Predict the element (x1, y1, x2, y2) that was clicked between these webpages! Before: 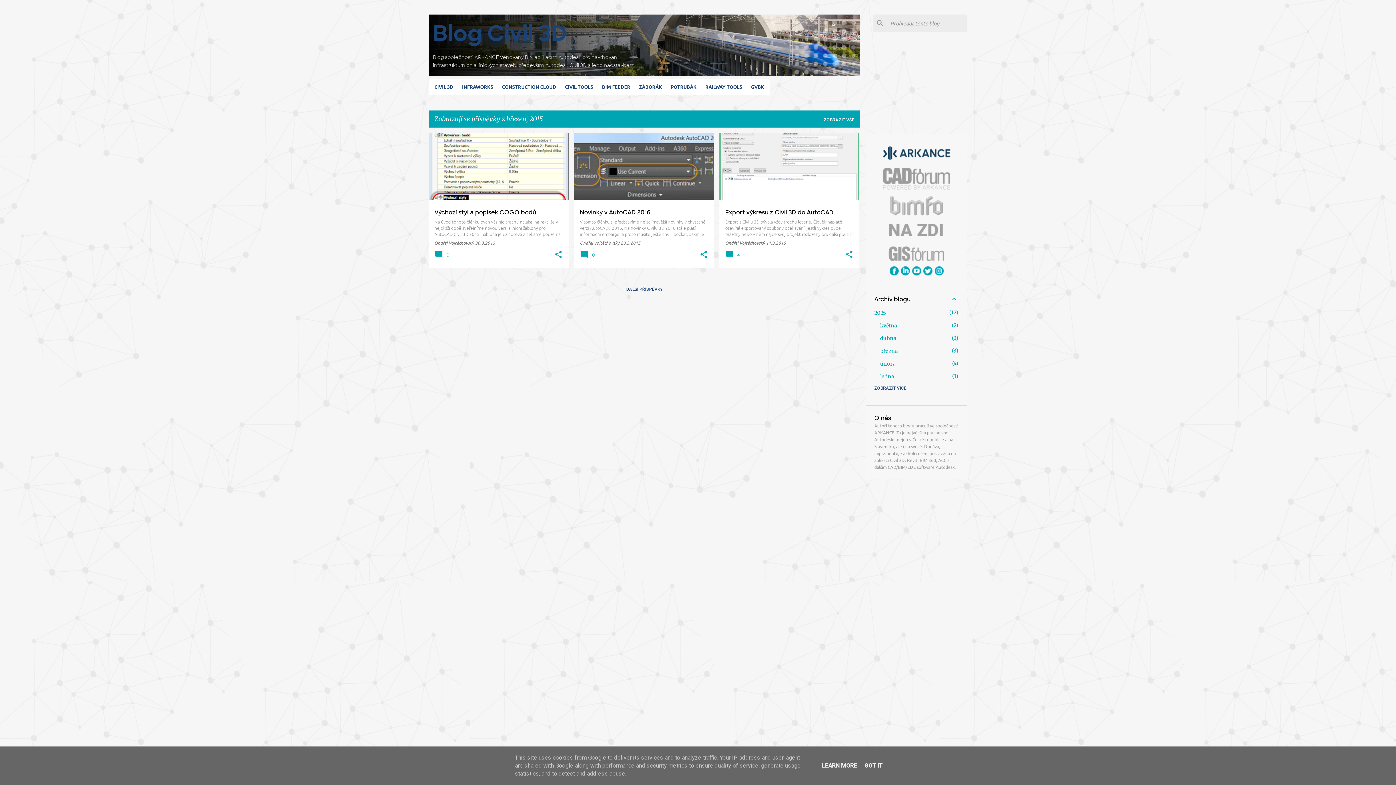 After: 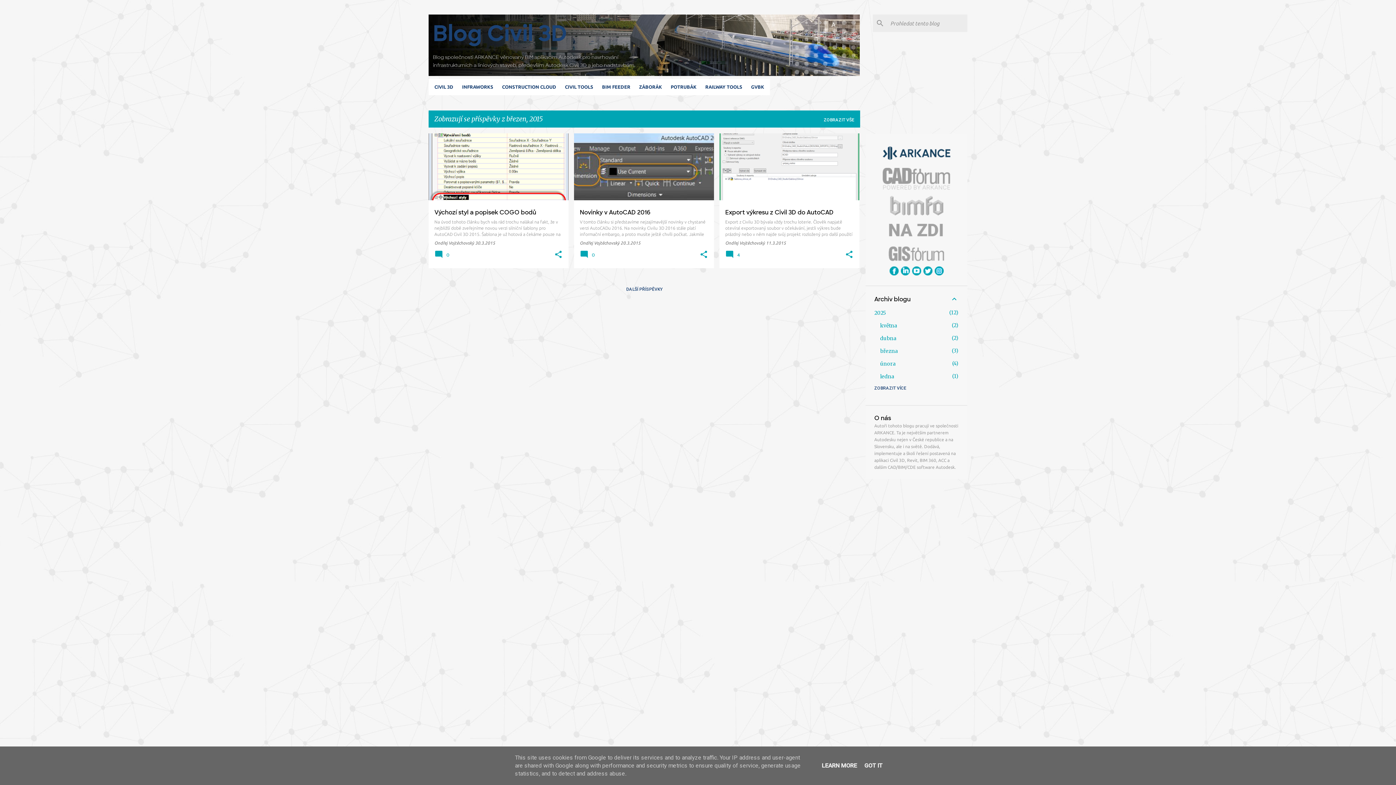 Action: bbox: (923, 270, 932, 277)